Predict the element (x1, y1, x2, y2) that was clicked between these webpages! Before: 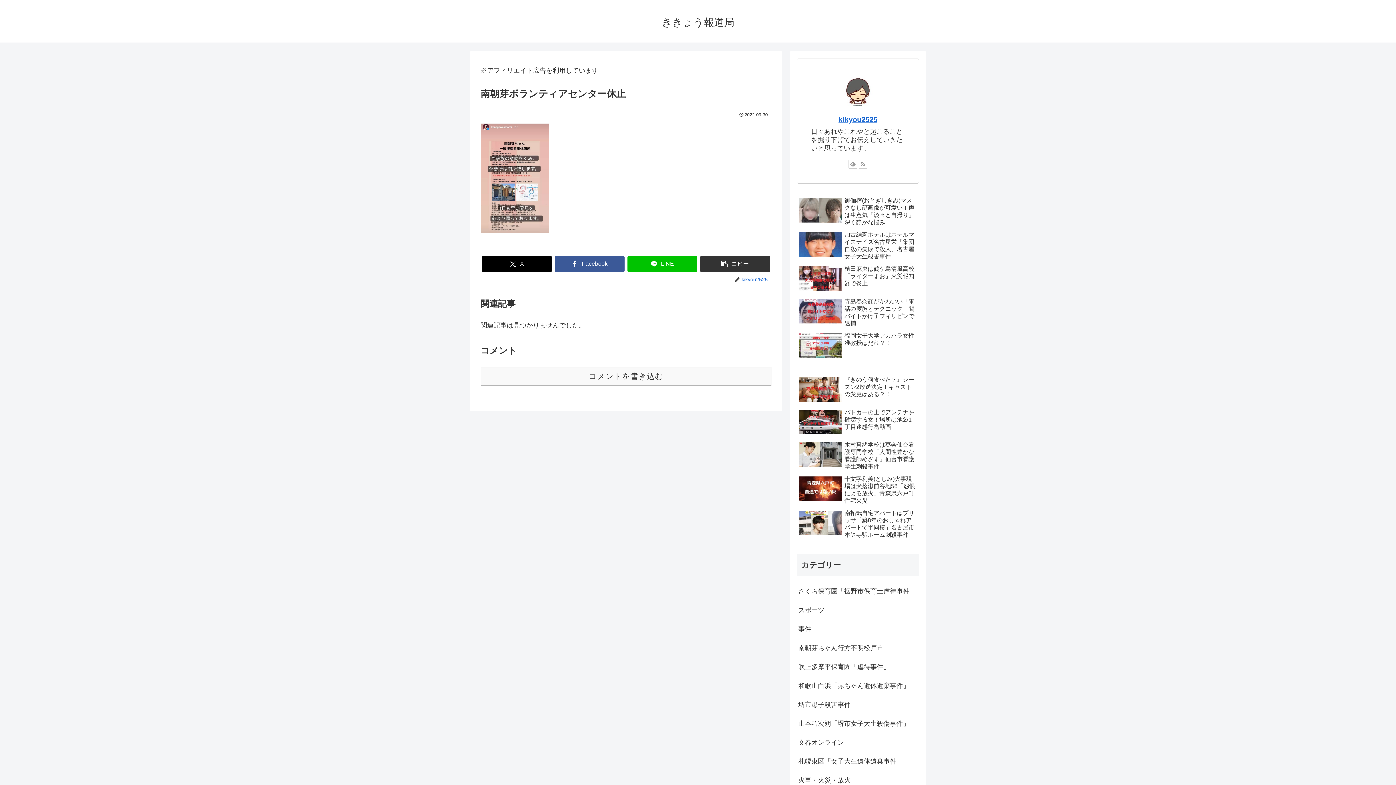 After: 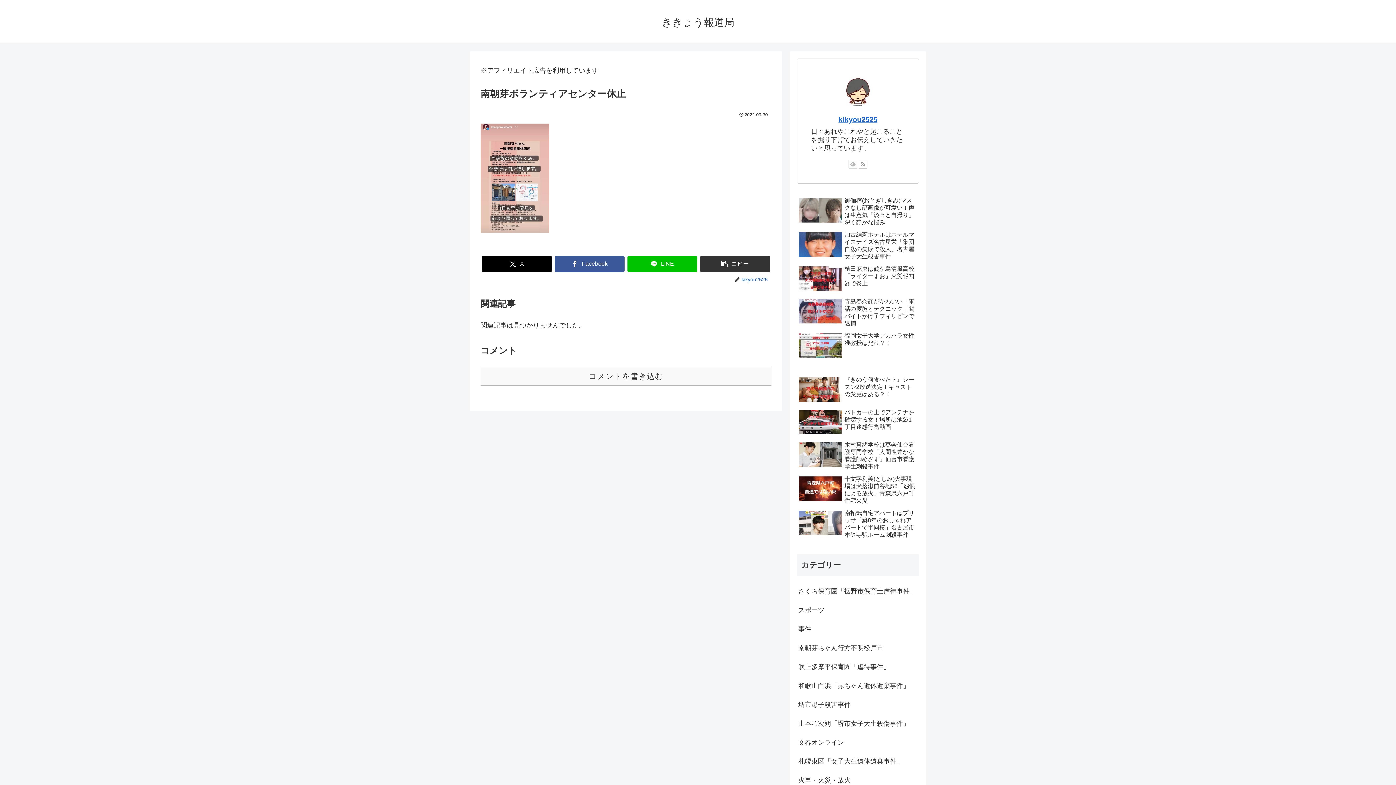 Action: label: feedlyで更新情報を購読 bbox: (848, 159, 857, 168)